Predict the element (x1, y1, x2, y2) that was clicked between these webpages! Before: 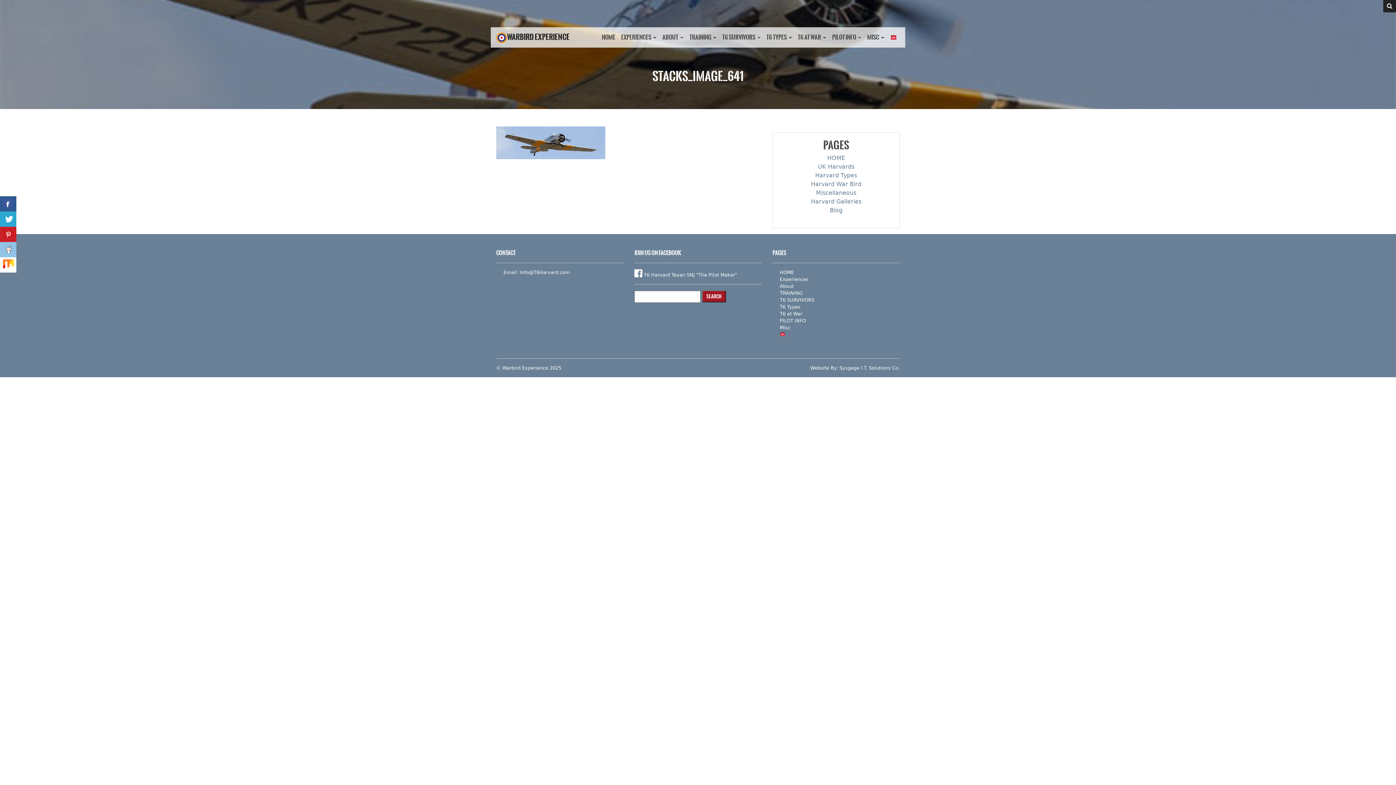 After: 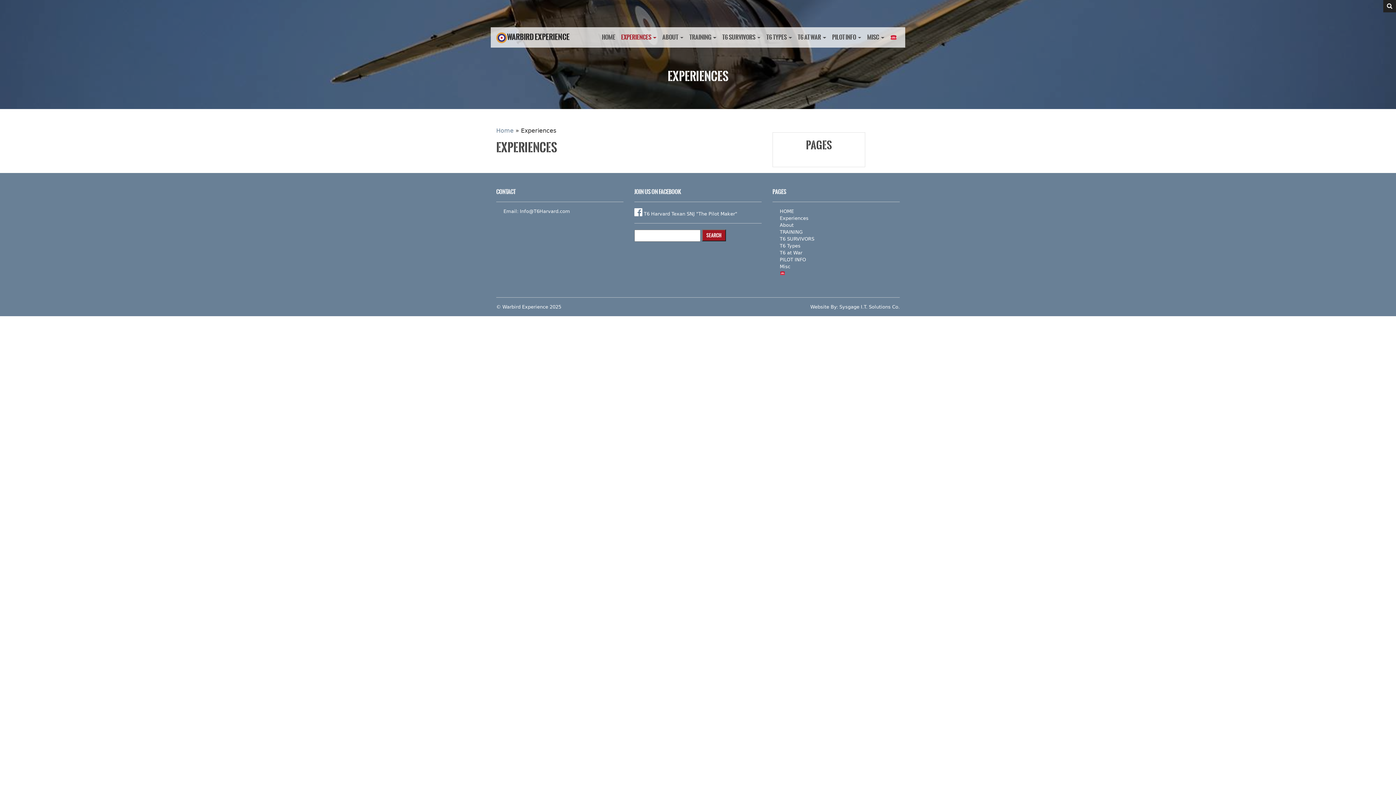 Action: label: Experiences bbox: (780, 276, 808, 282)